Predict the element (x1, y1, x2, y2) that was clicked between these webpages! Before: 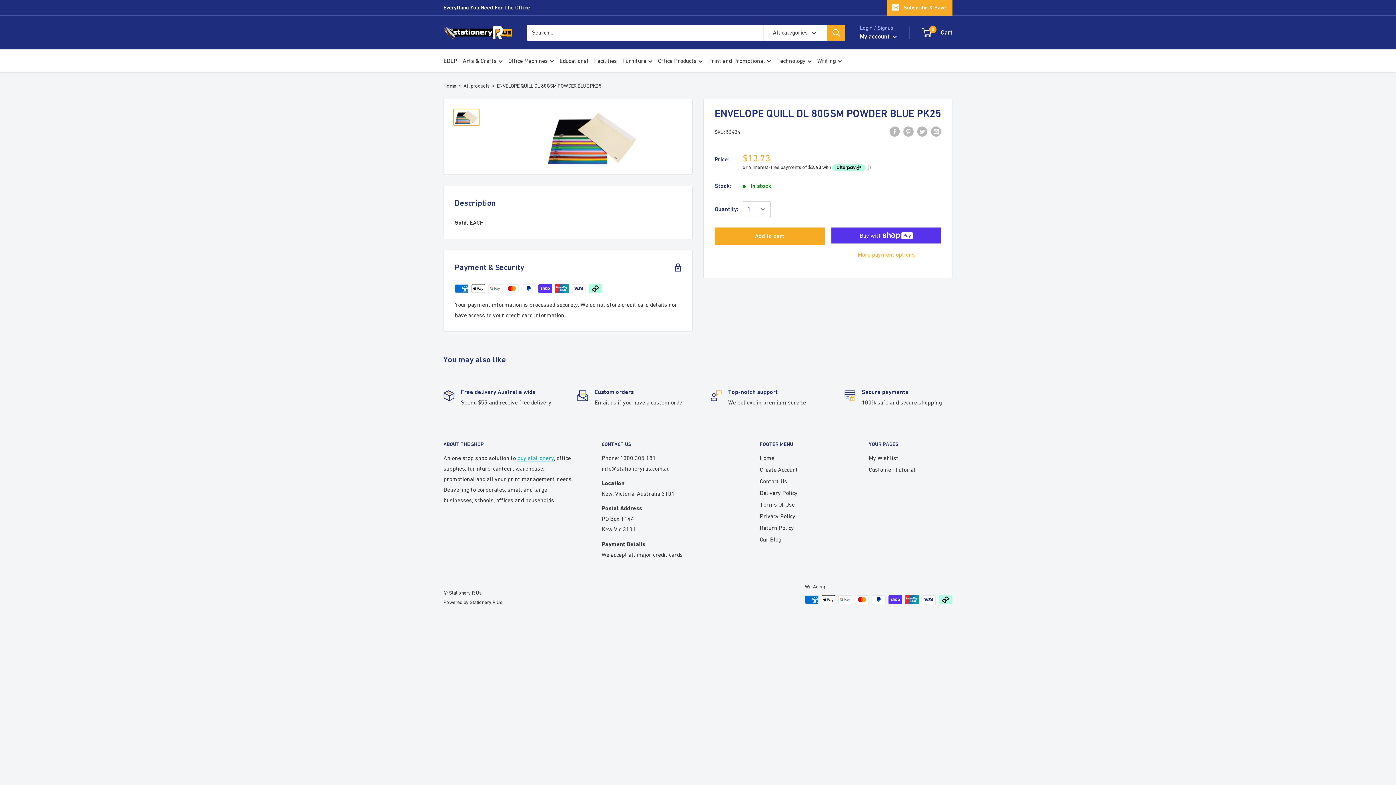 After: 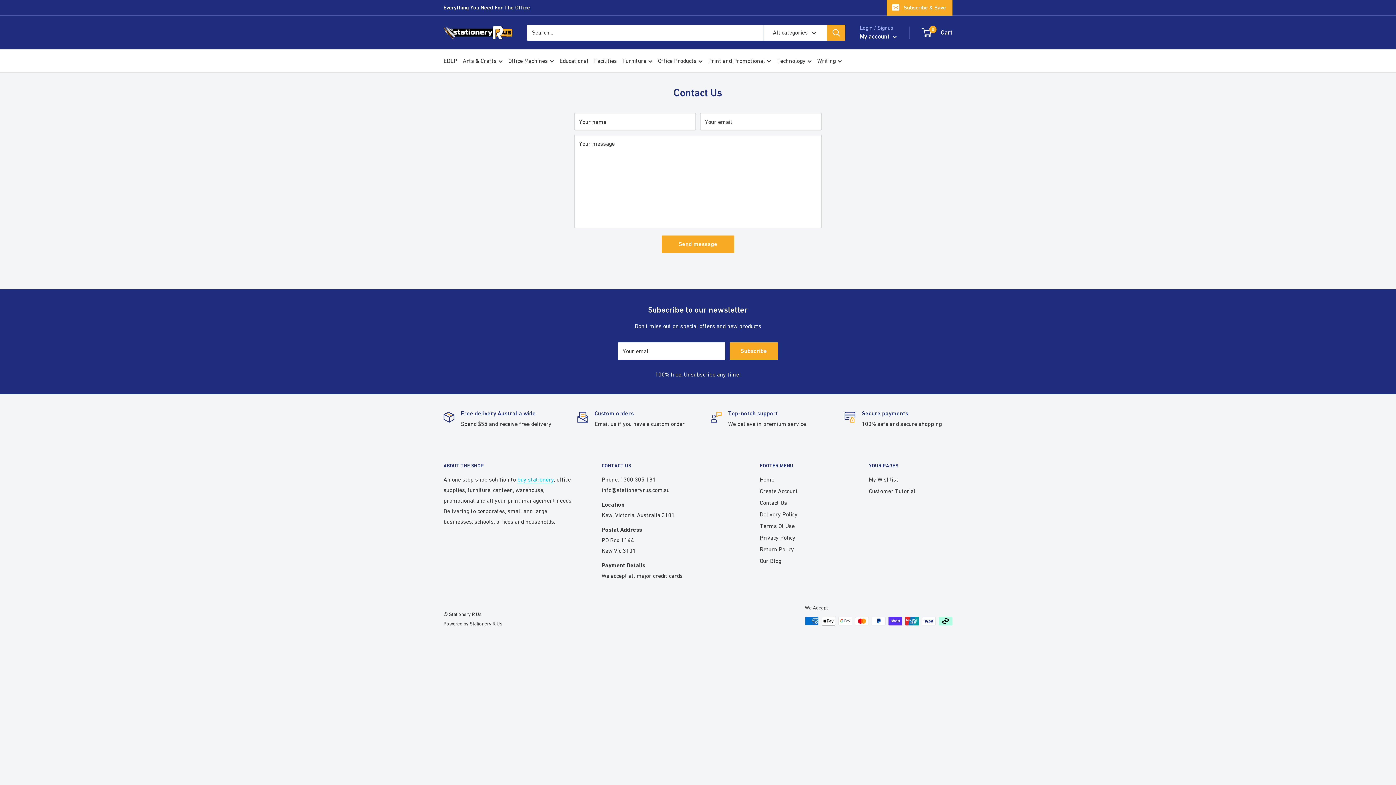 Action: label: Contact Us bbox: (760, 475, 843, 487)